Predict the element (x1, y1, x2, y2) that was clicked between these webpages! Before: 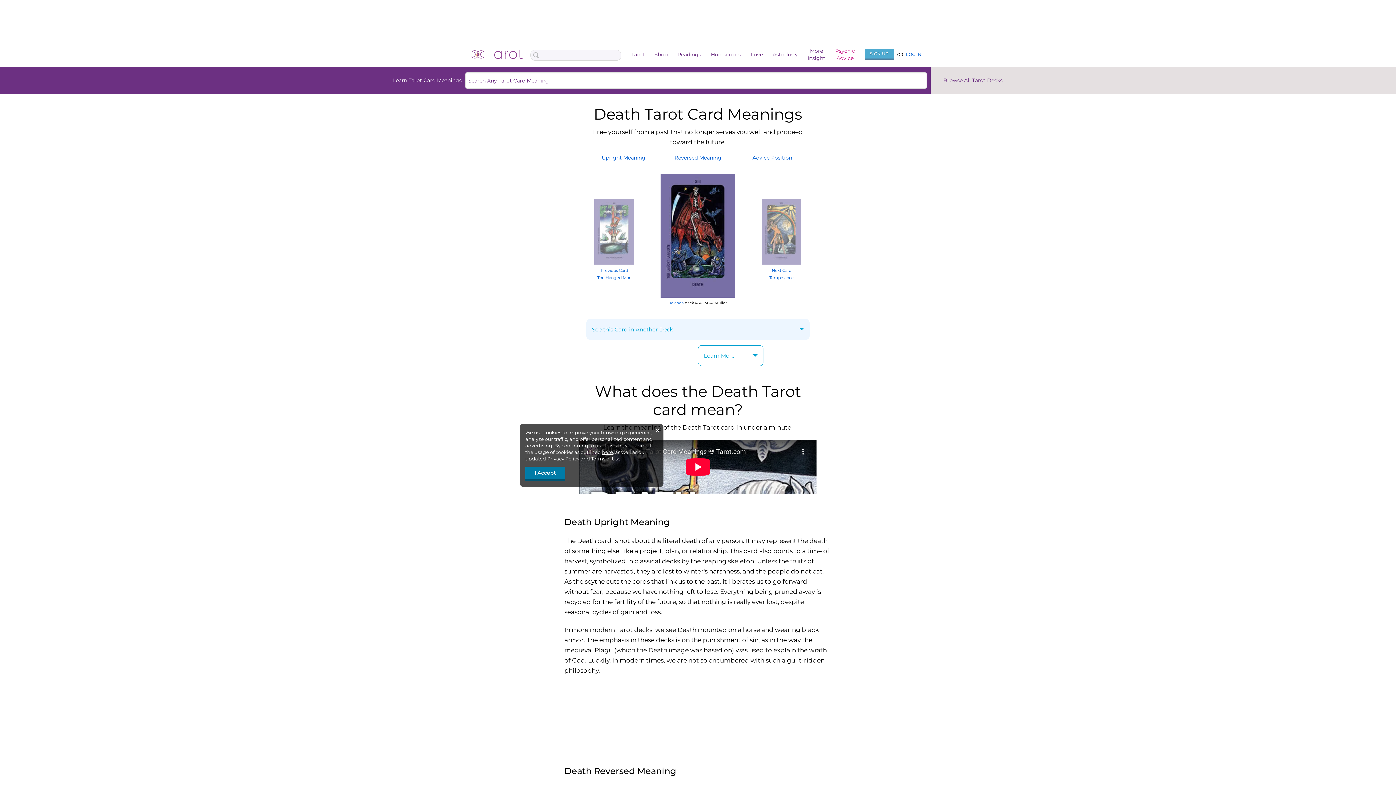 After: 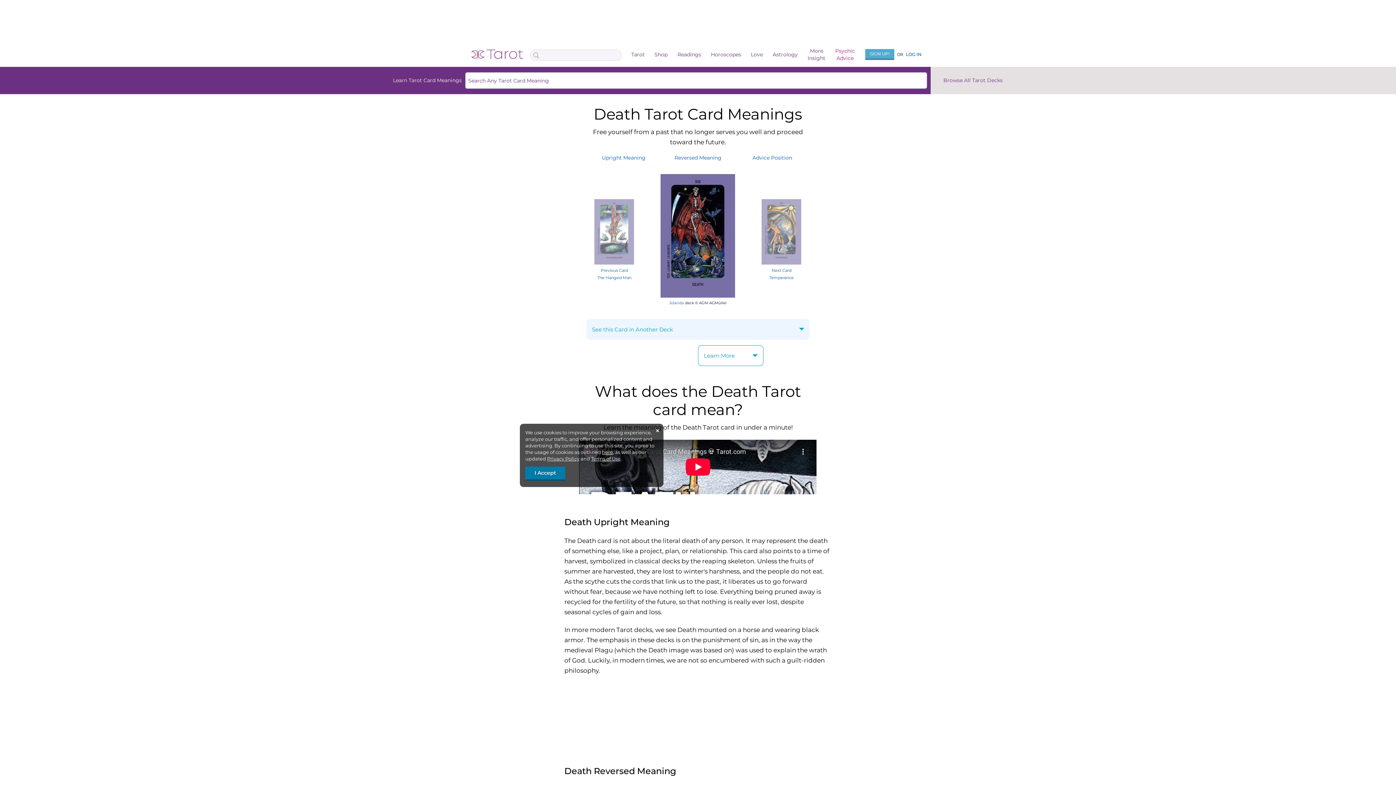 Action: bbox: (660, 292, 735, 299)